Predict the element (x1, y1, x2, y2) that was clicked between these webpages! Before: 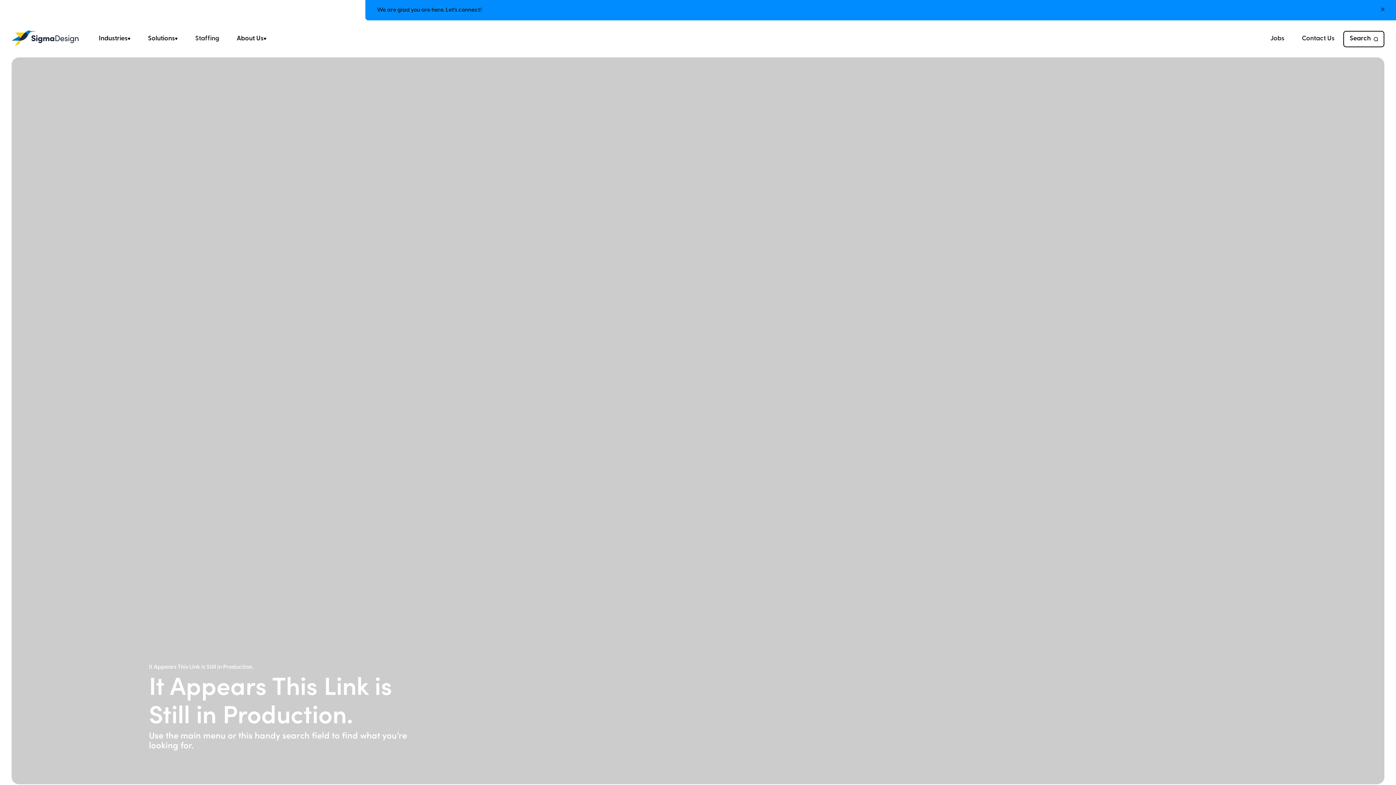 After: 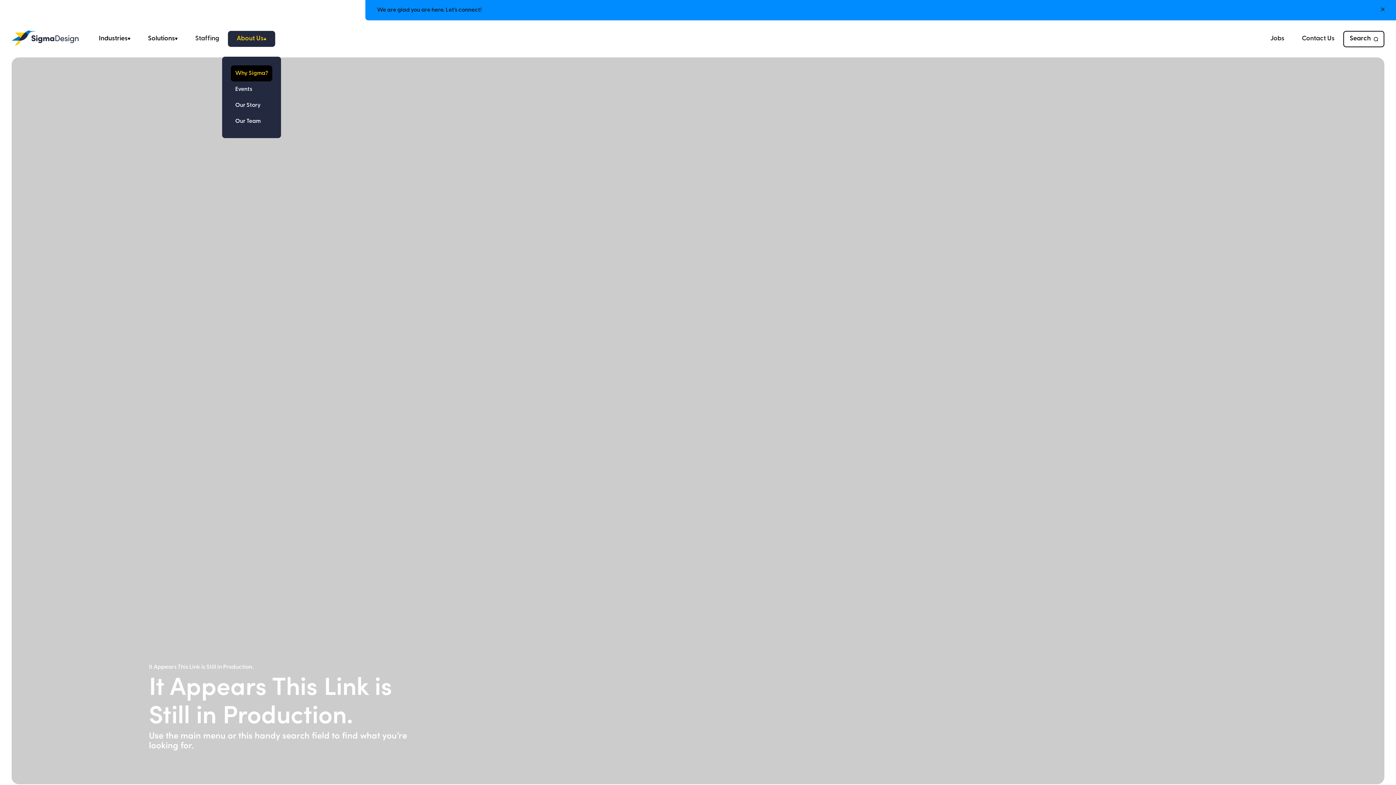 Action: label: About Us bbox: (228, 30, 275, 46)